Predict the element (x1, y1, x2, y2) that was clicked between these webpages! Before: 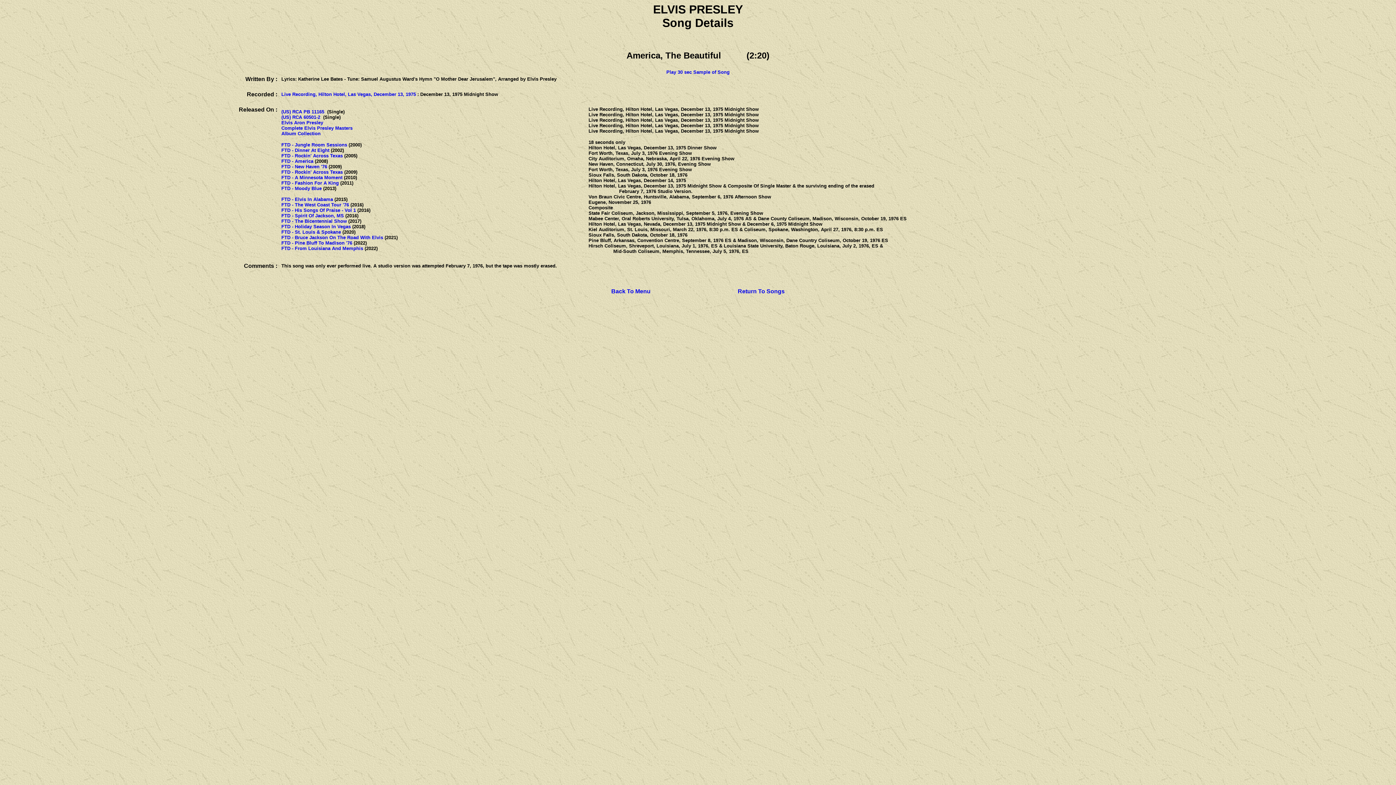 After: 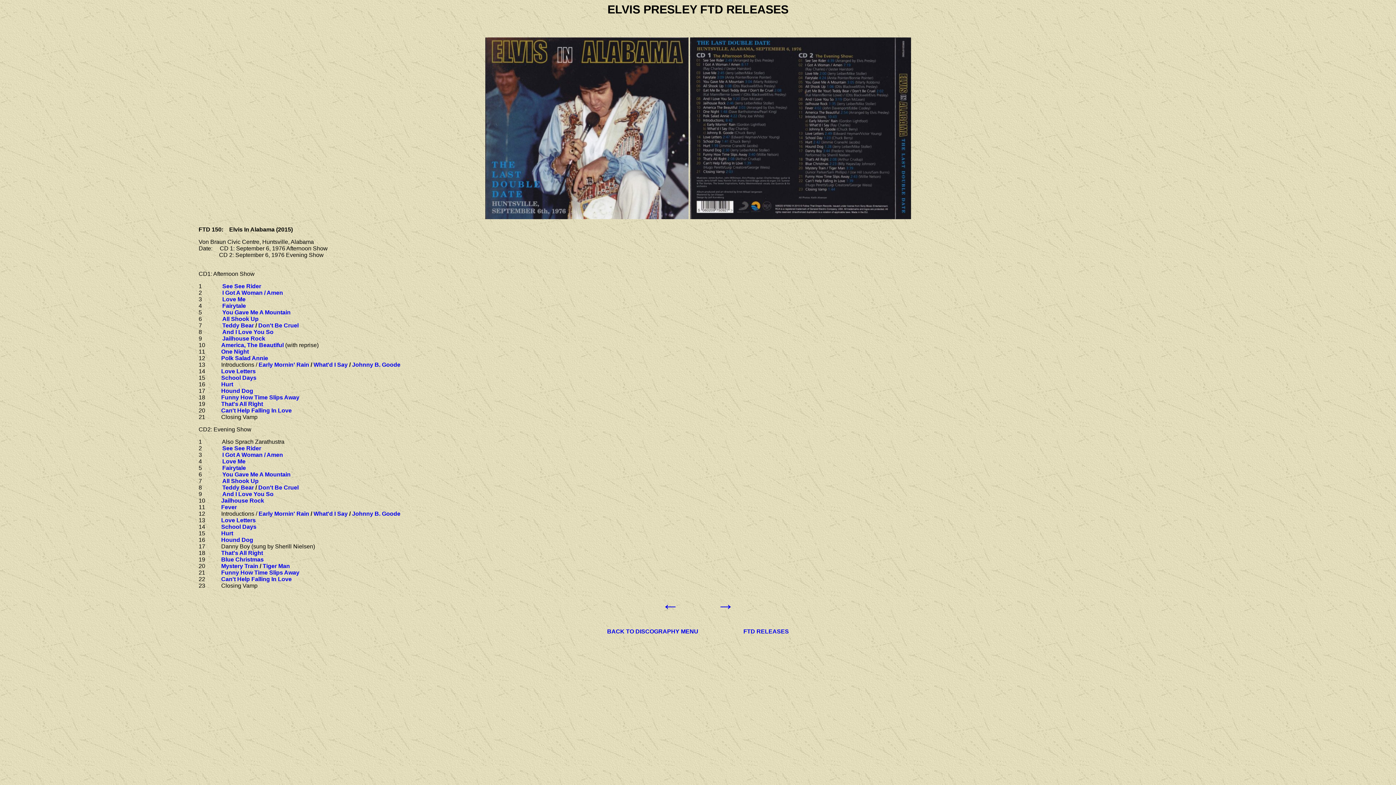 Action: bbox: (281, 196, 333, 202) label: FTD - Elvis In Alabama